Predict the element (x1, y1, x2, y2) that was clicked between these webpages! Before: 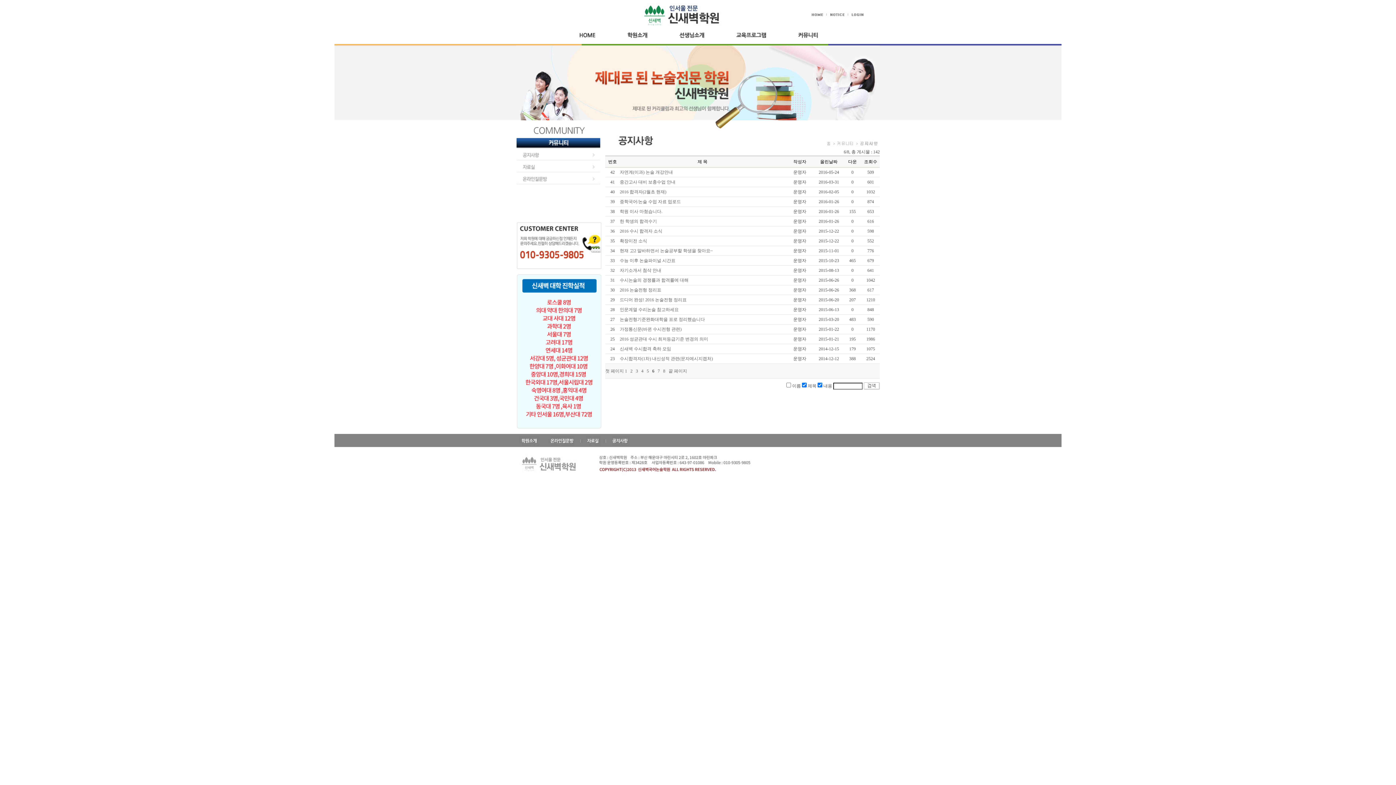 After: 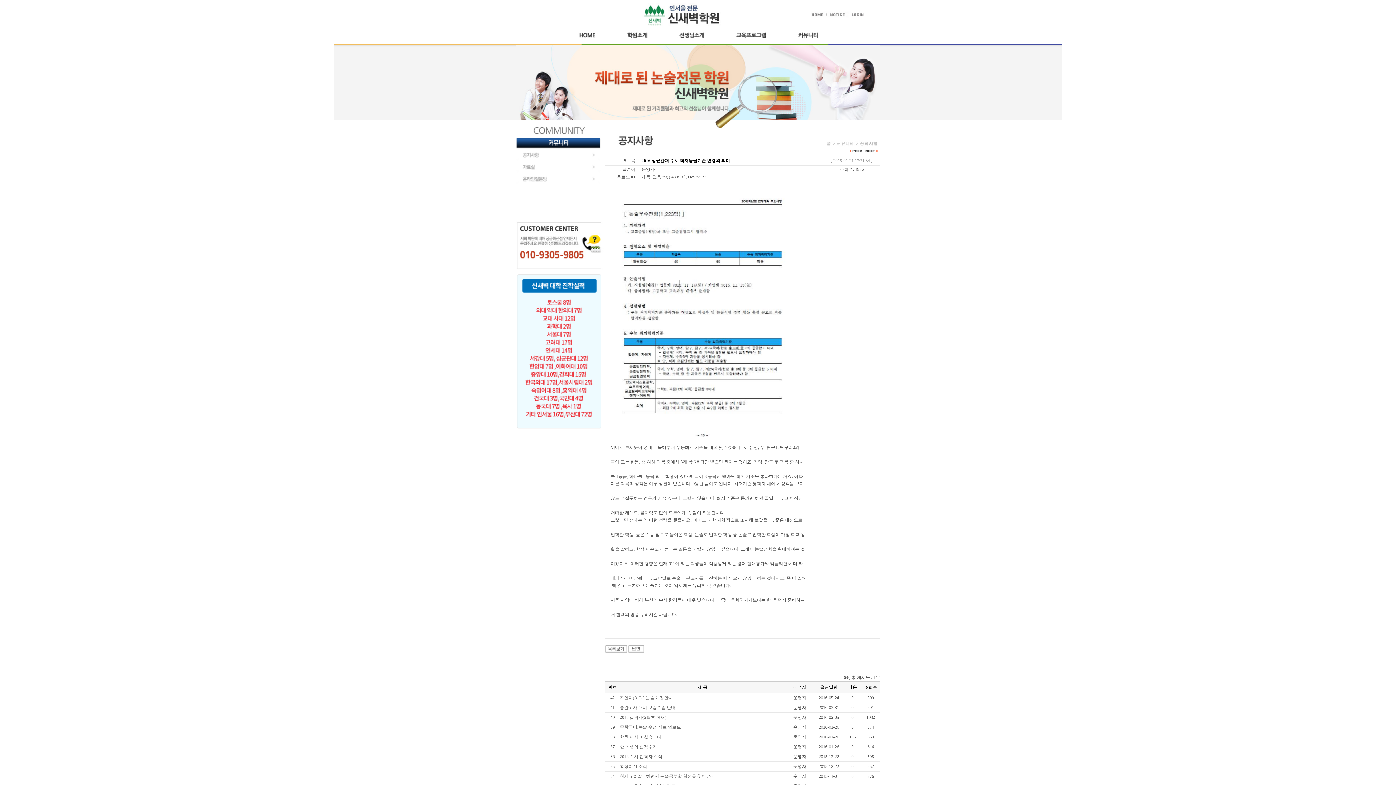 Action: bbox: (620, 336, 708, 341) label: 2016 성균관대 수시 최저등급기준 변경의 의미